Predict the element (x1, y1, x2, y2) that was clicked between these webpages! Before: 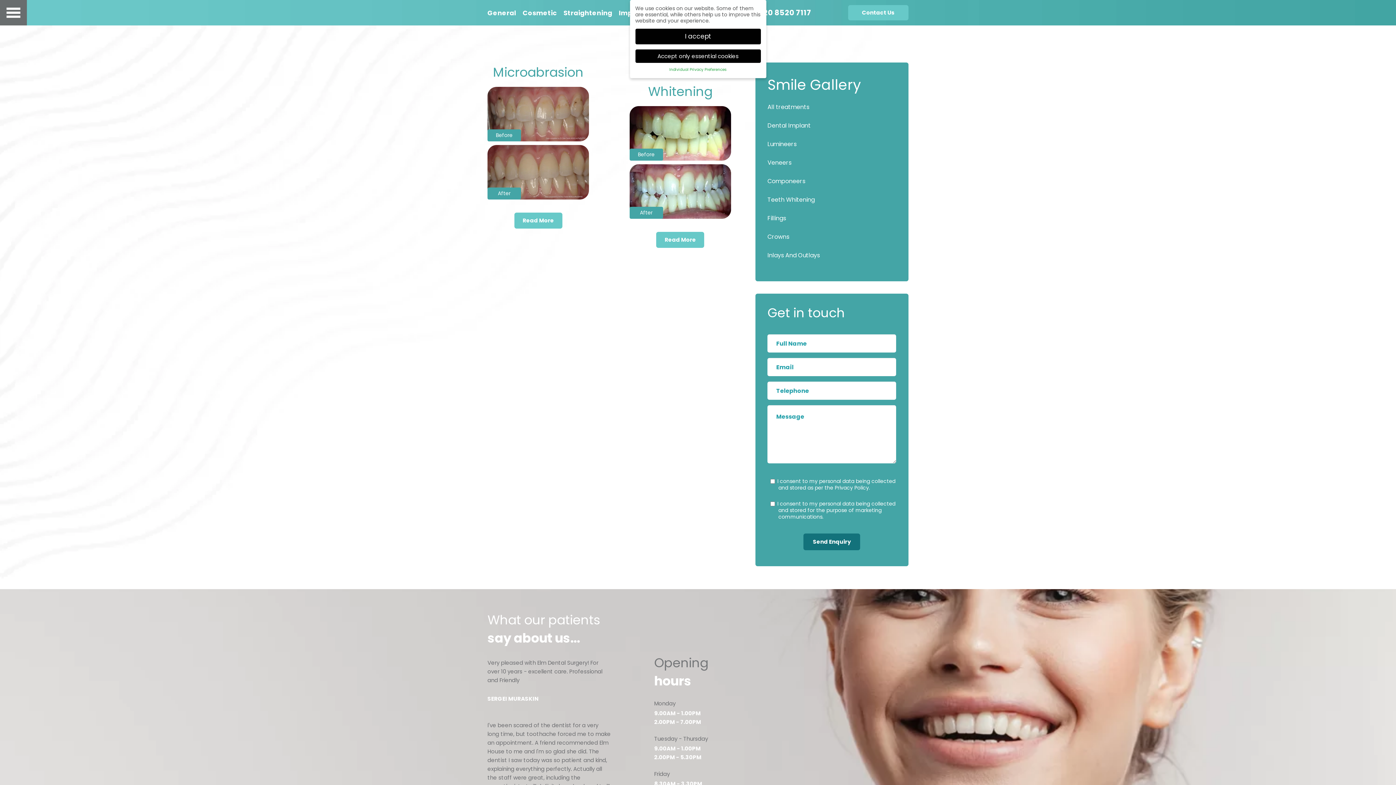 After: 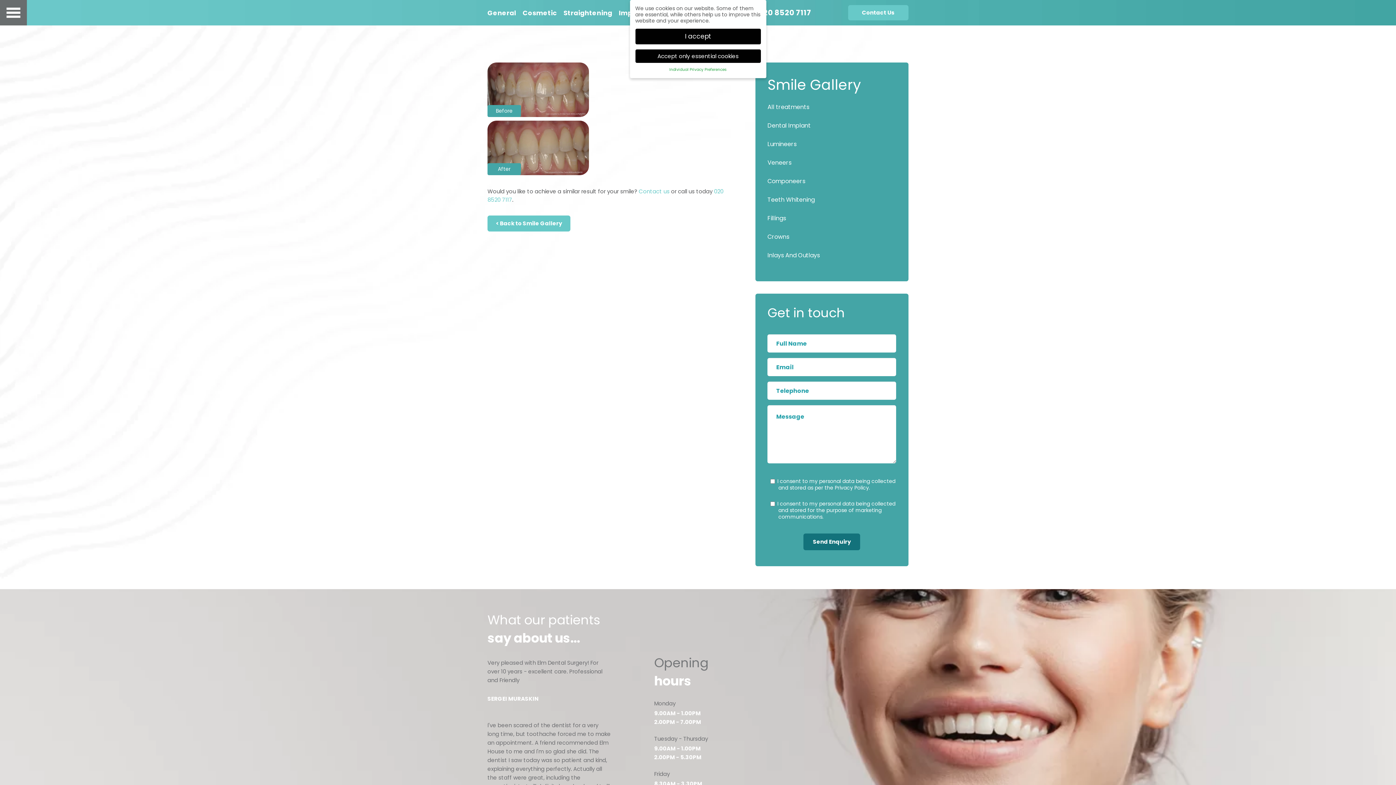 Action: label: Read More bbox: (514, 212, 562, 228)